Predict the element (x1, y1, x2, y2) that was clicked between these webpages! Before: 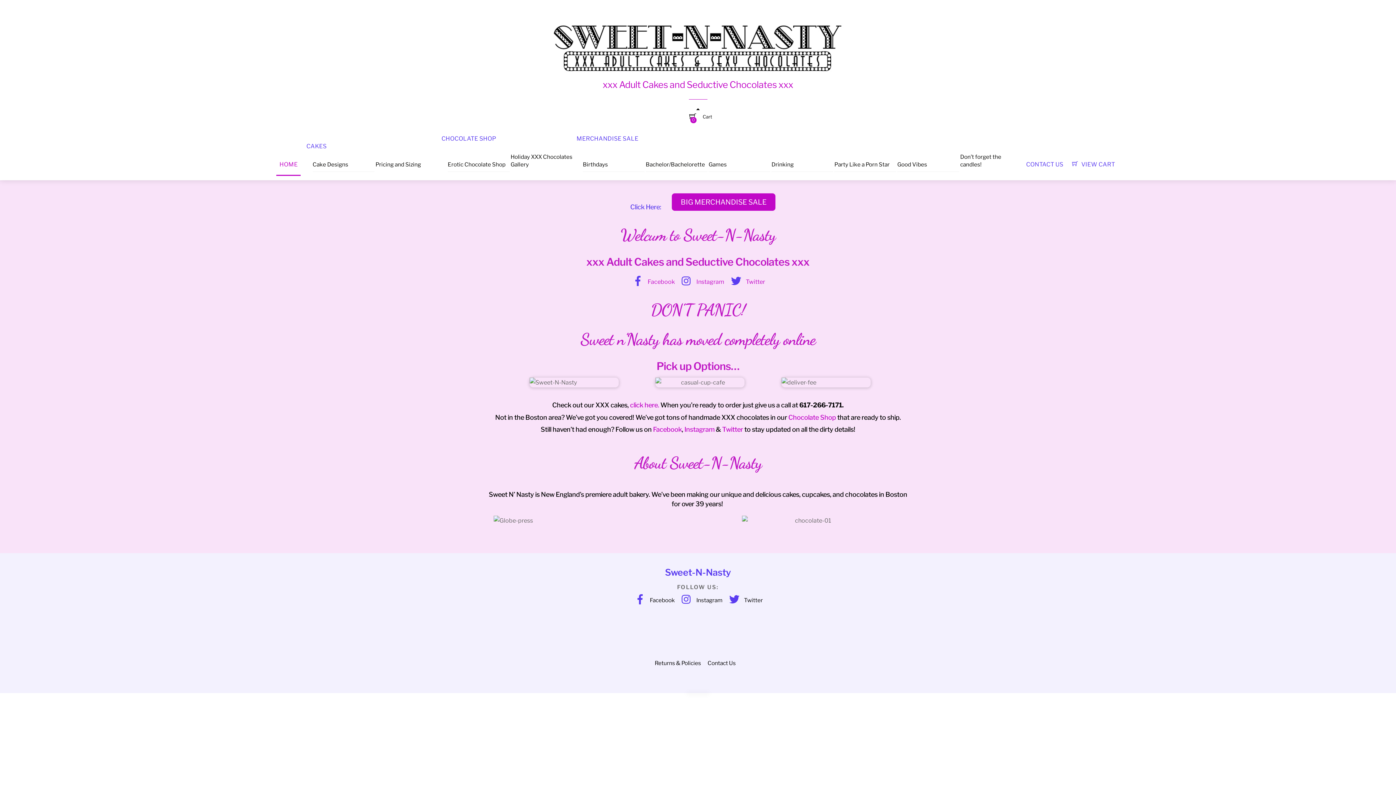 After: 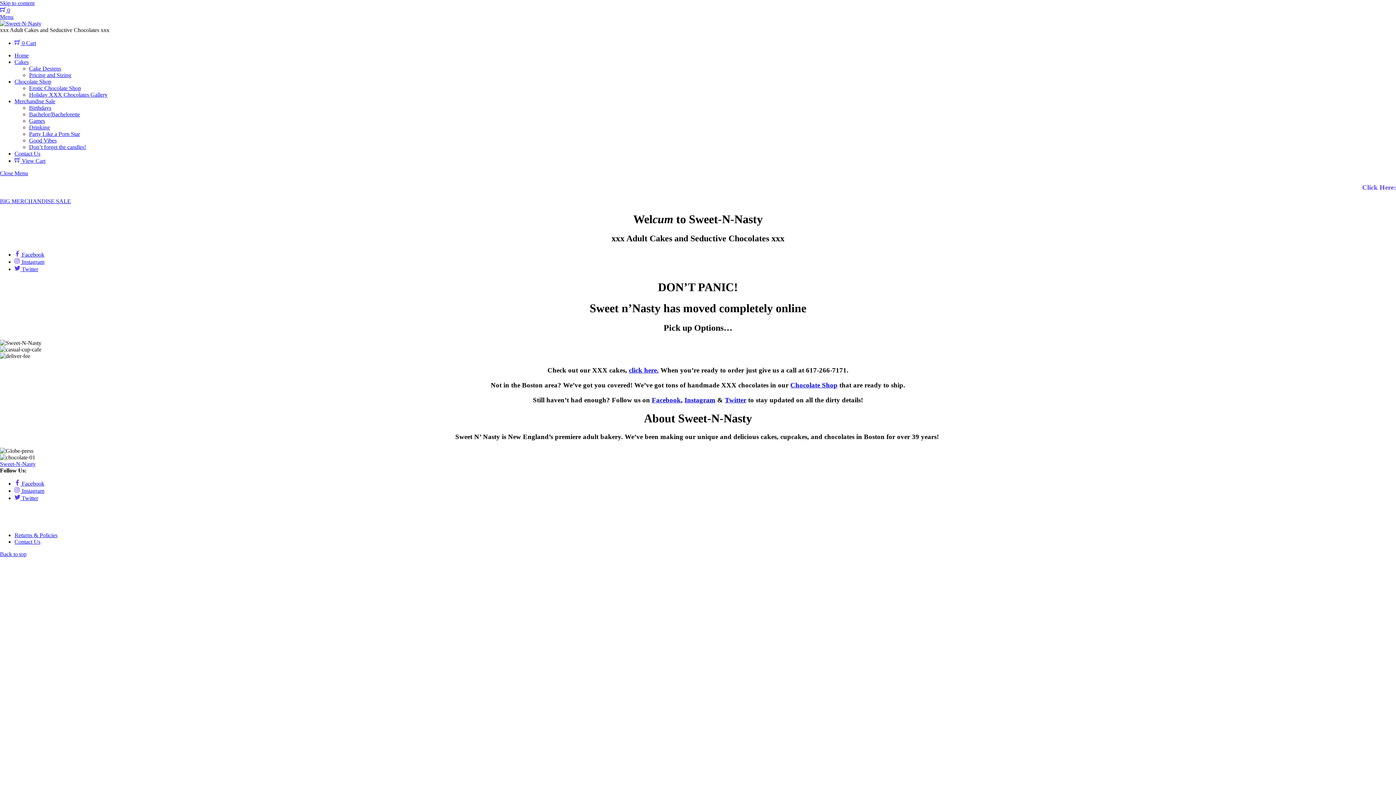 Action: bbox: (665, 567, 731, 578) label: Sweet-N-Nasty